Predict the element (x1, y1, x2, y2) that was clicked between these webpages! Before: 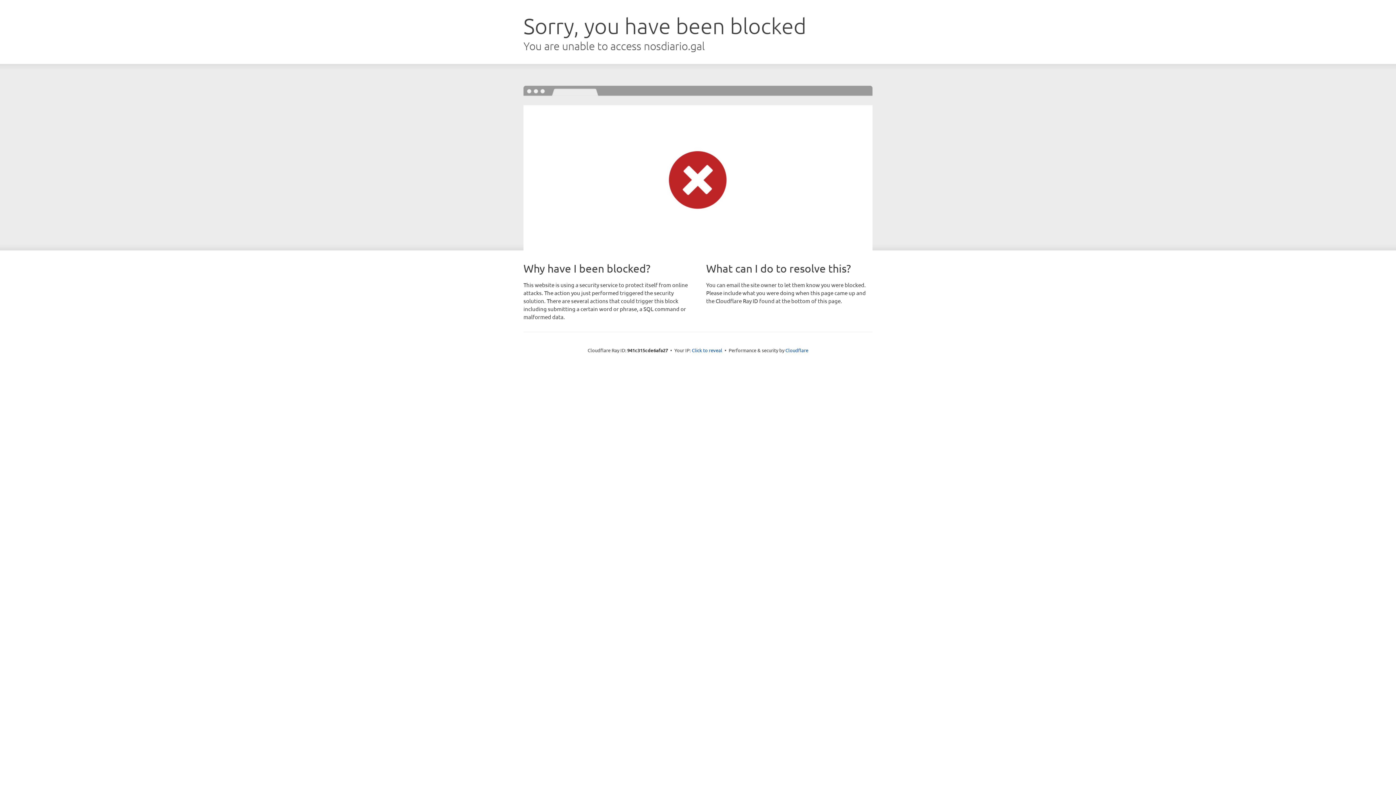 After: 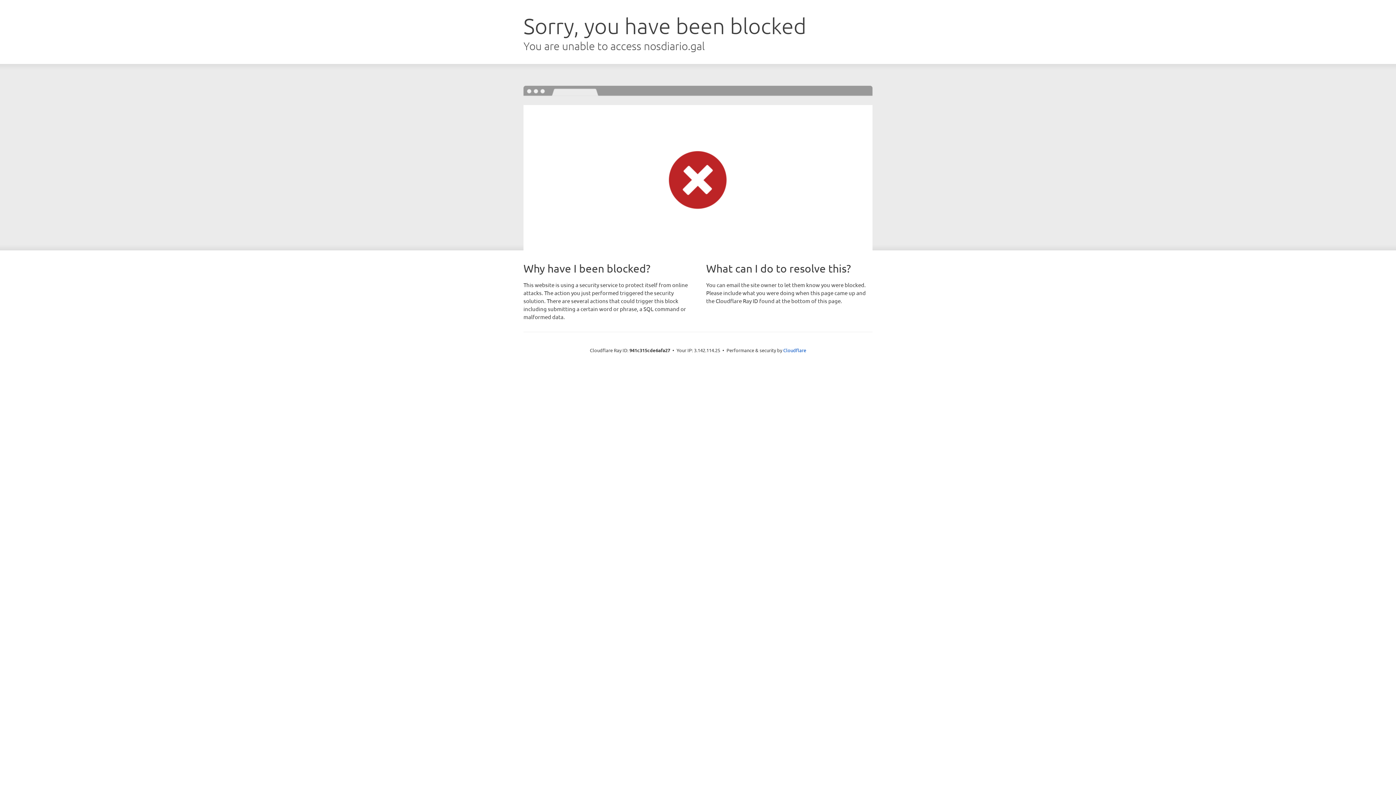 Action: label: Click to reveal bbox: (692, 346, 722, 353)